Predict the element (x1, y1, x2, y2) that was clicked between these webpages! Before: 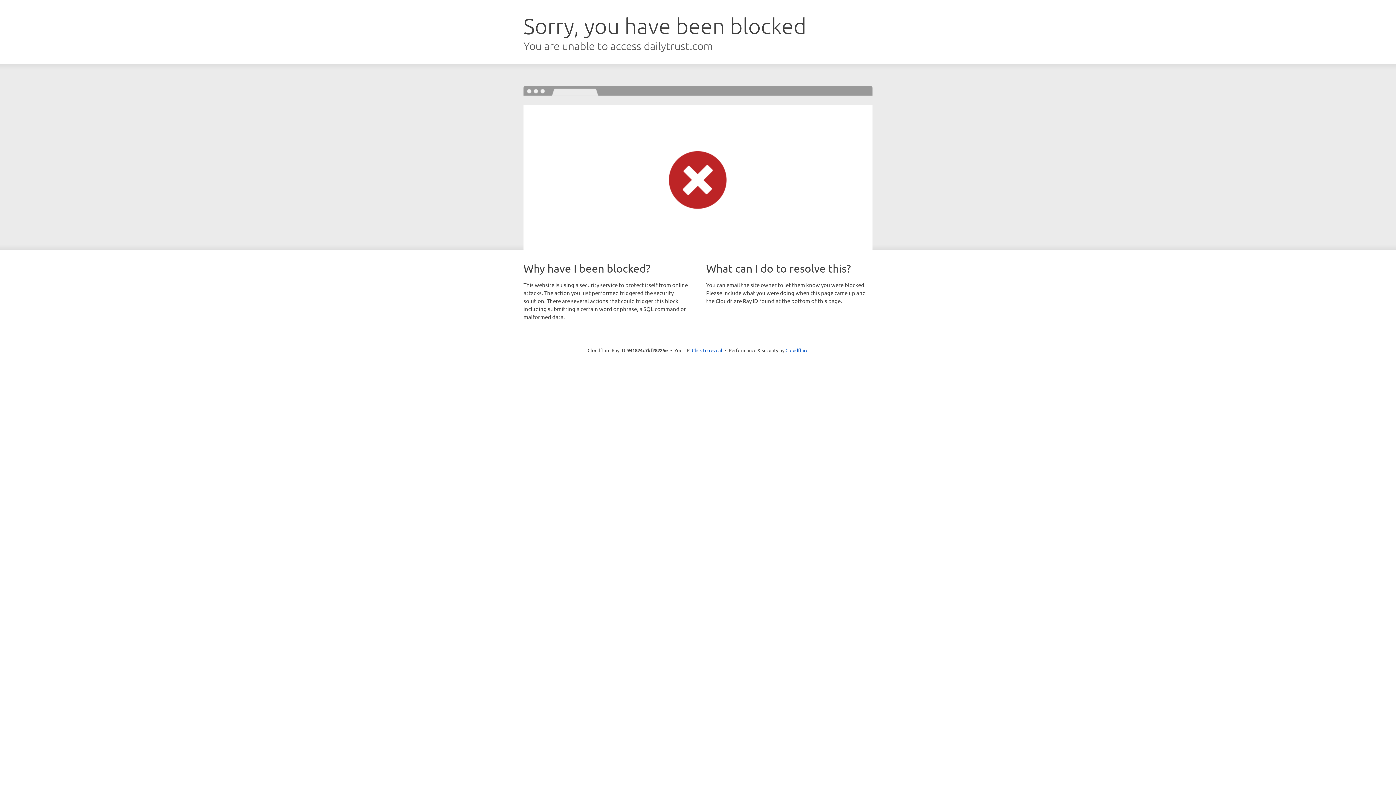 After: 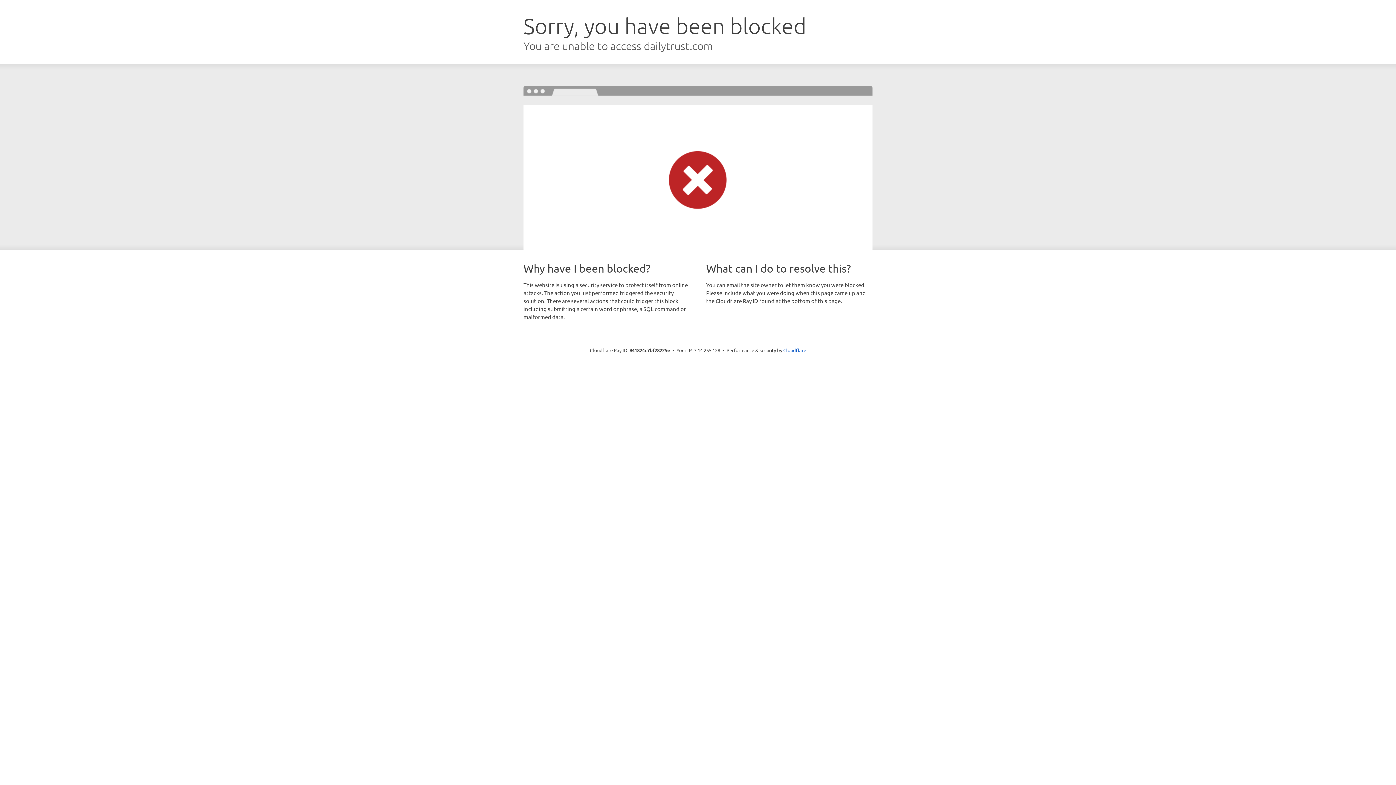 Action: label: Click to reveal bbox: (692, 346, 722, 353)